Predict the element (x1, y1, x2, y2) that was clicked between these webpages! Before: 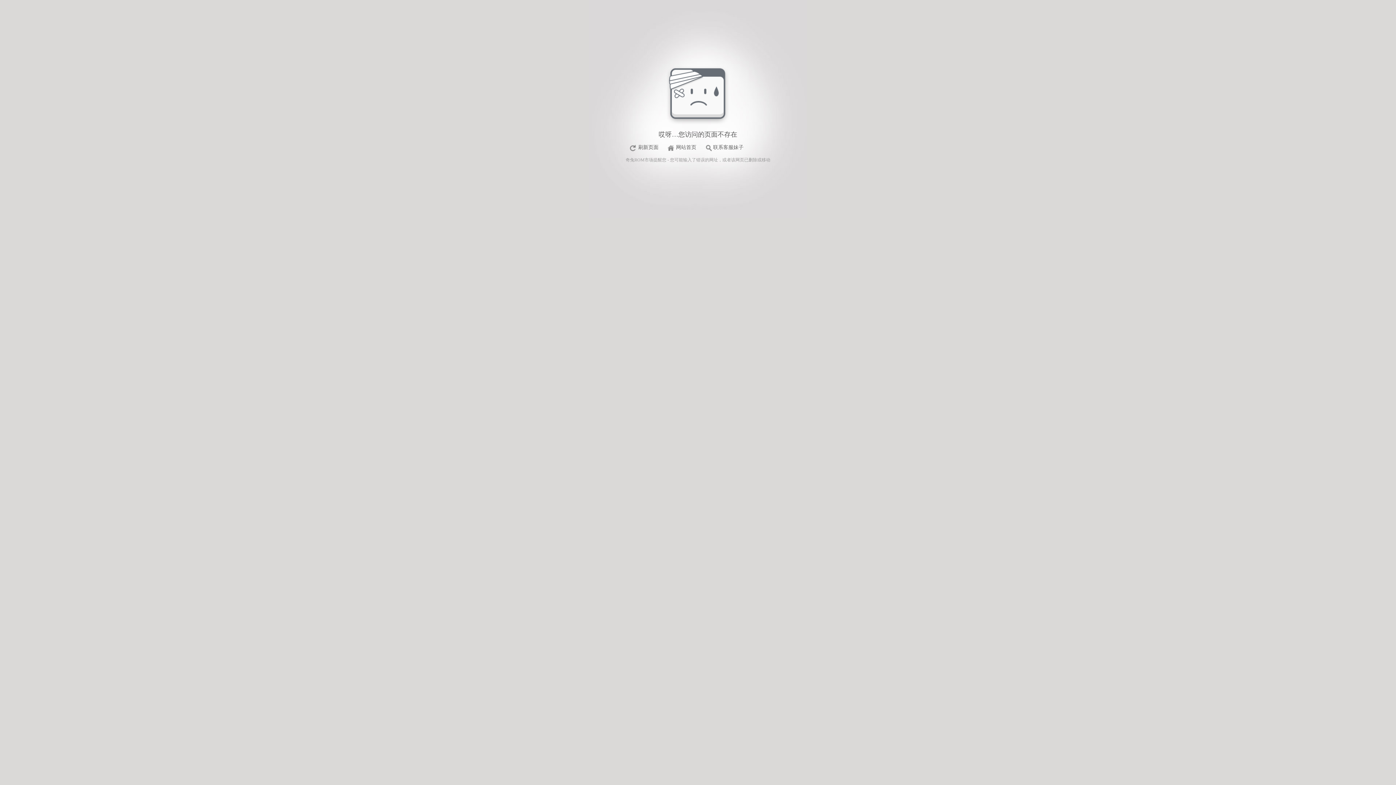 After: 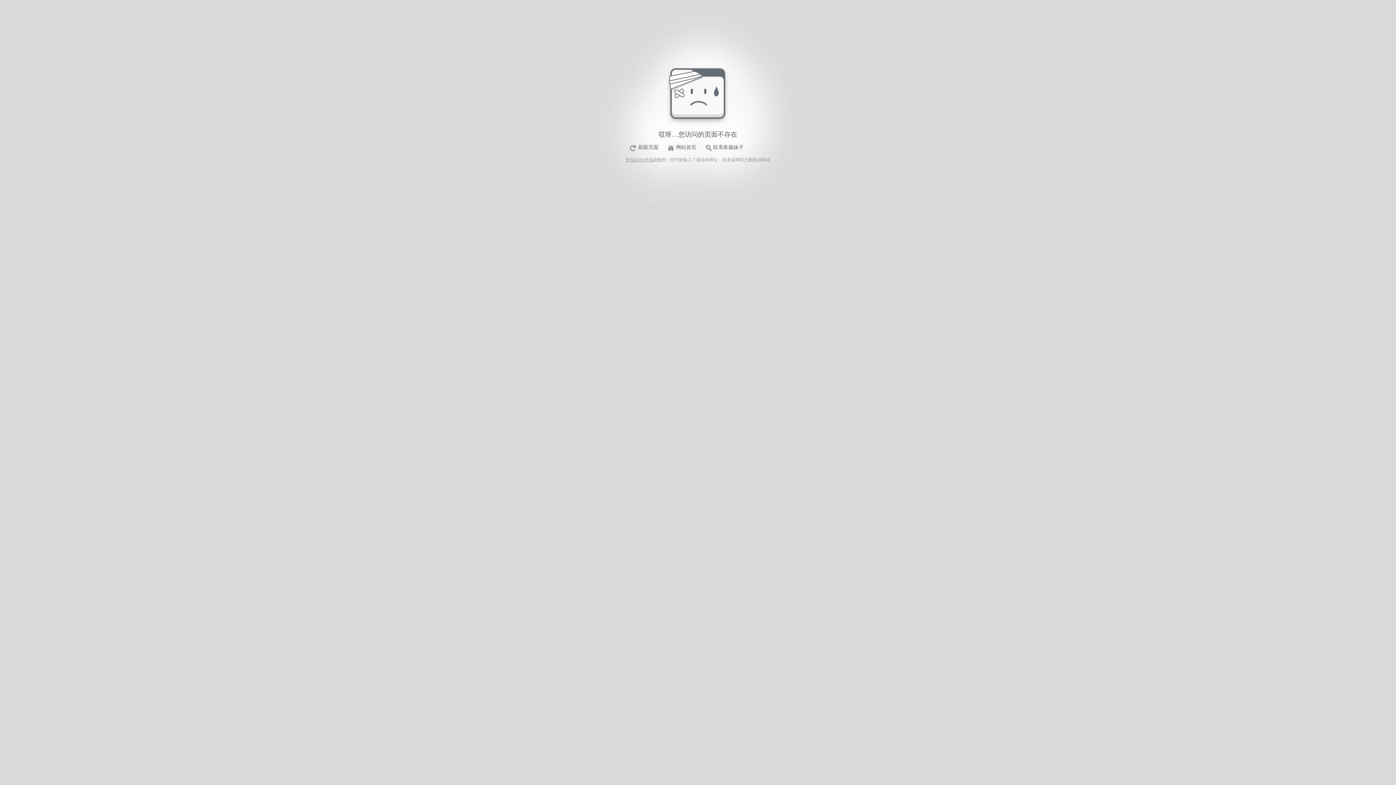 Action: bbox: (625, 157, 653, 162) label: 奇兔ROM市场